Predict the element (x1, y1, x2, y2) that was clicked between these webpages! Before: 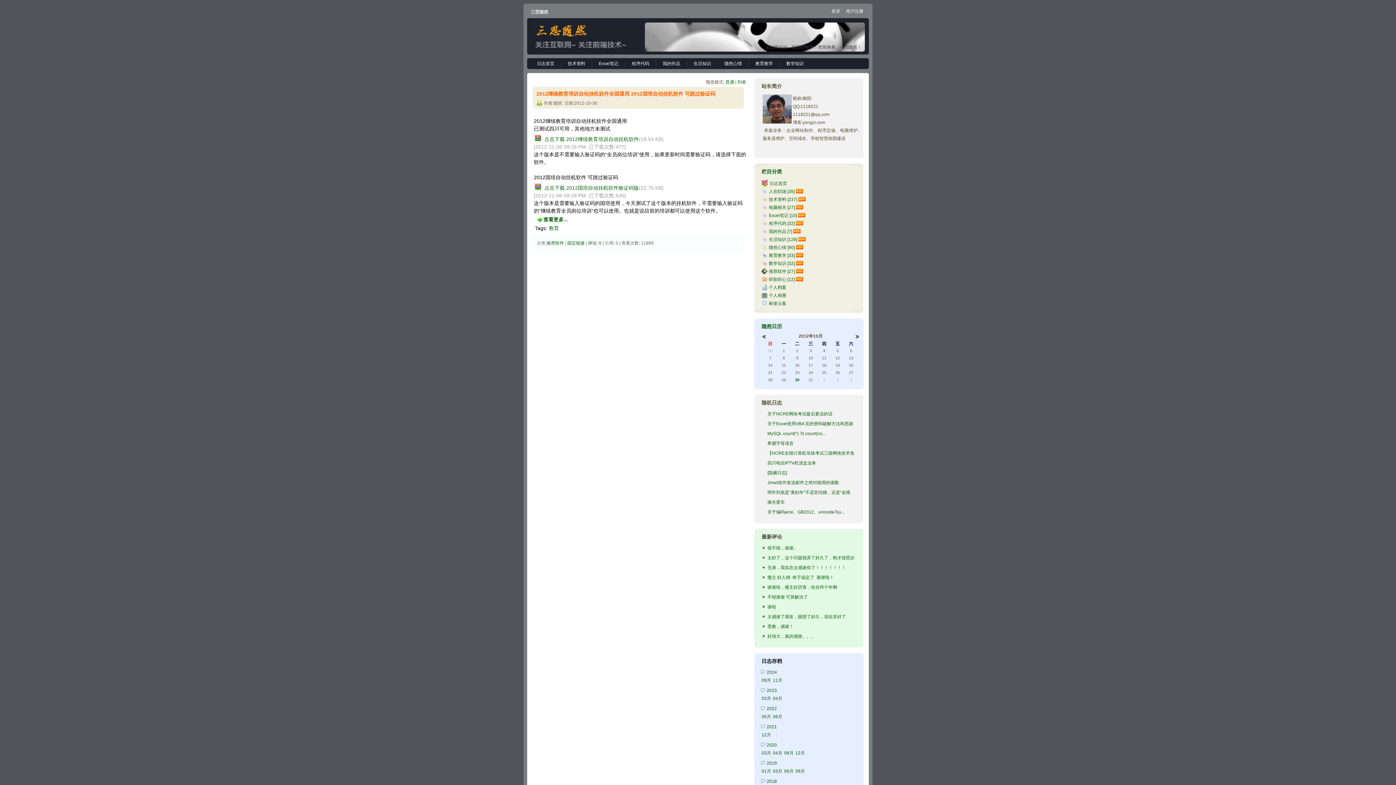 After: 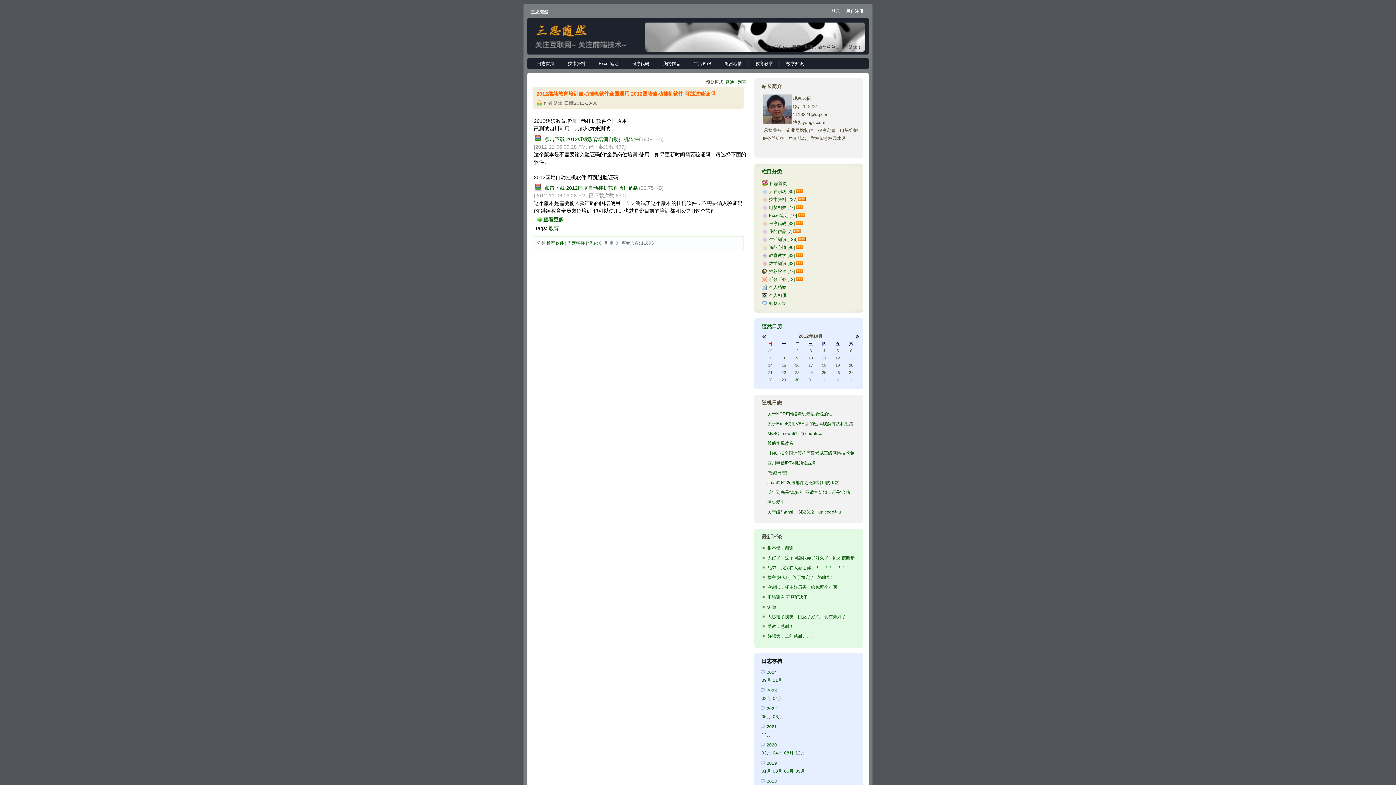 Action: bbox: (831, 376, 844, 383) label: 2